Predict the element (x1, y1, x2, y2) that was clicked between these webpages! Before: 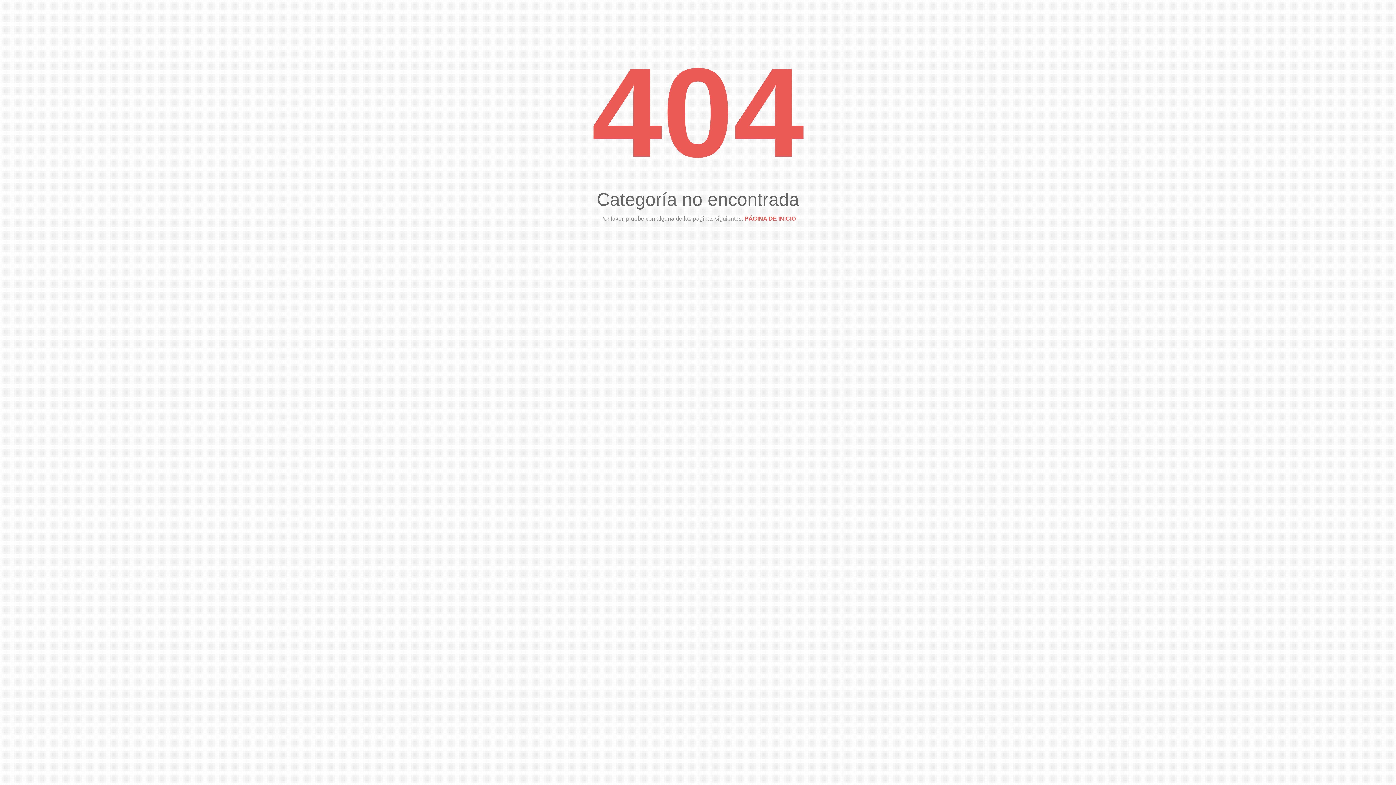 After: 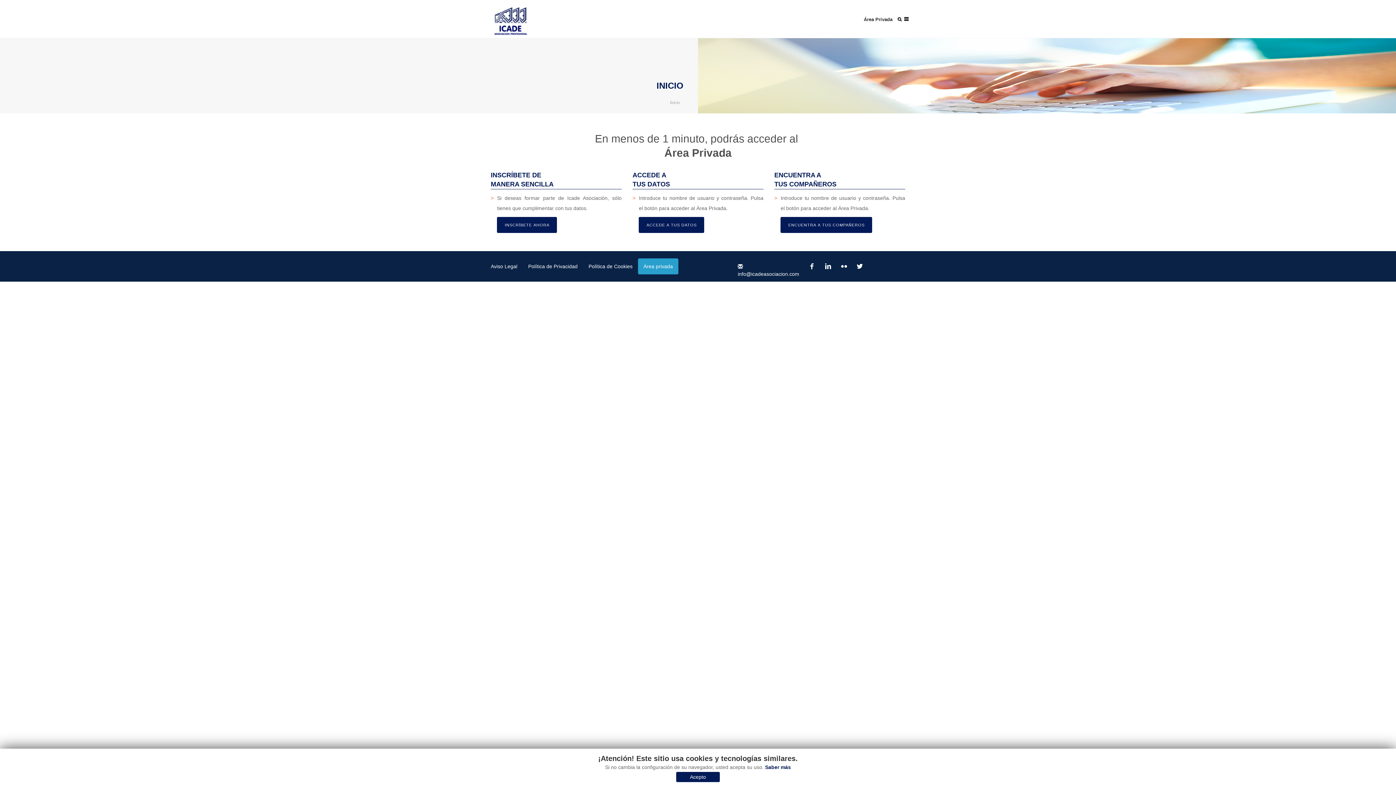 Action: label: PÁGINA DE INICIO bbox: (744, 215, 796, 221)